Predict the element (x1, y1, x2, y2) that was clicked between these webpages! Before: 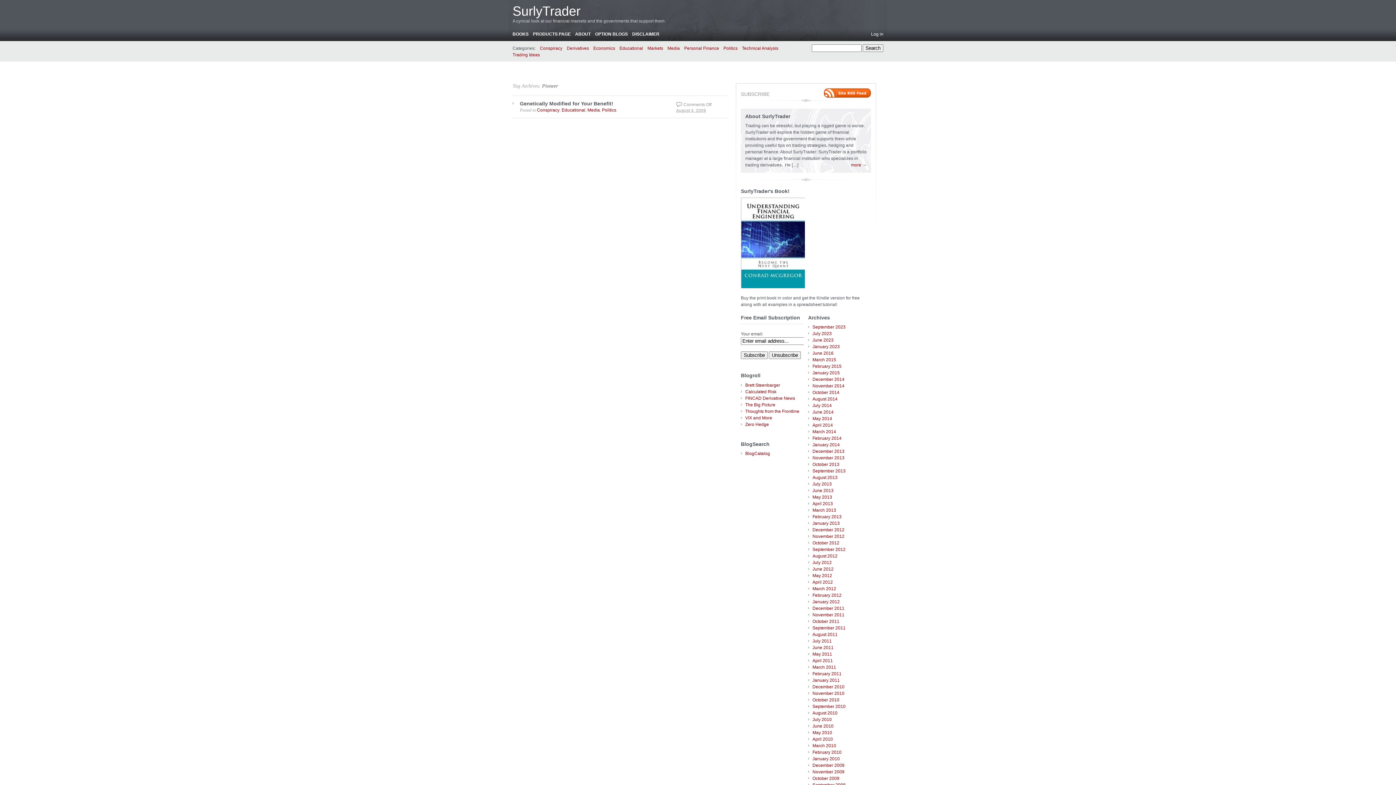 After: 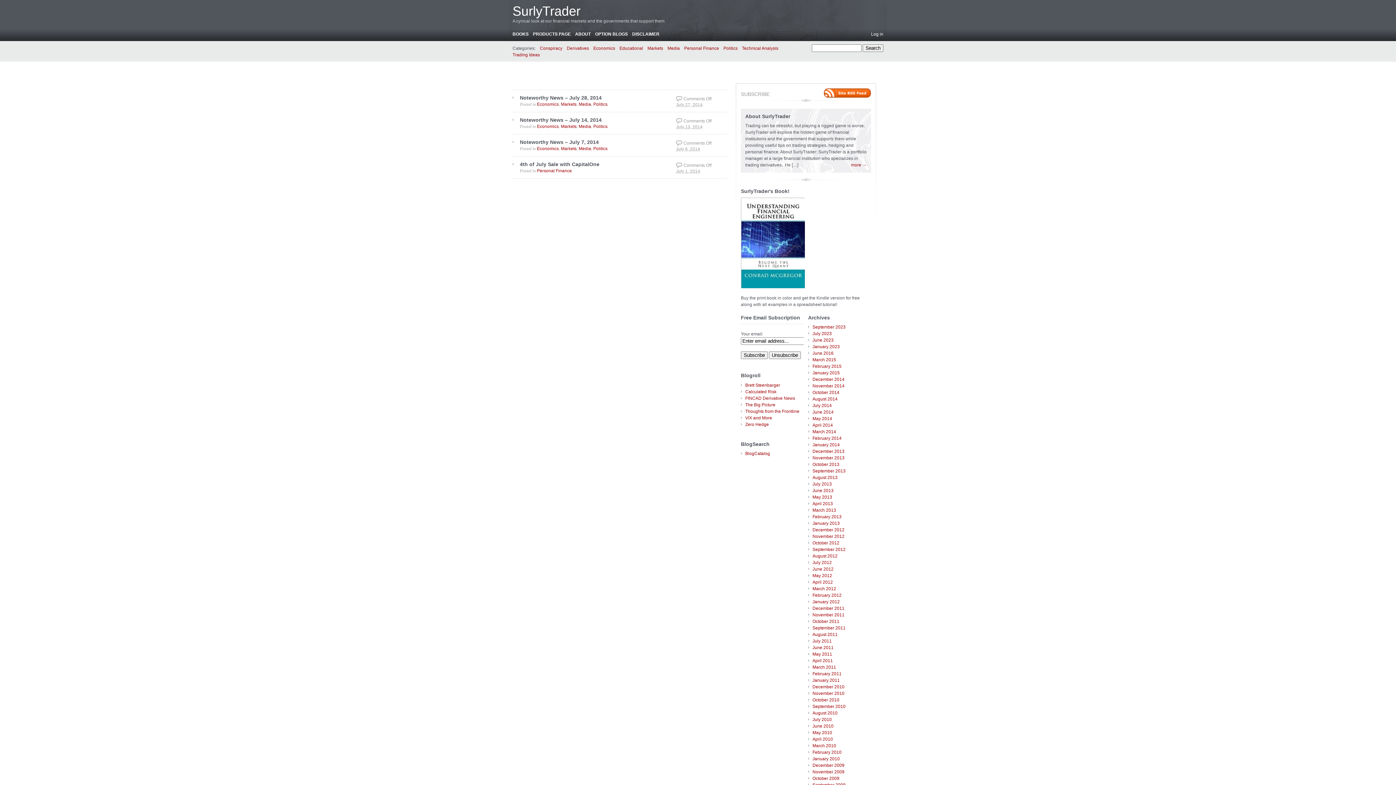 Action: label: July 2014 bbox: (812, 403, 832, 408)